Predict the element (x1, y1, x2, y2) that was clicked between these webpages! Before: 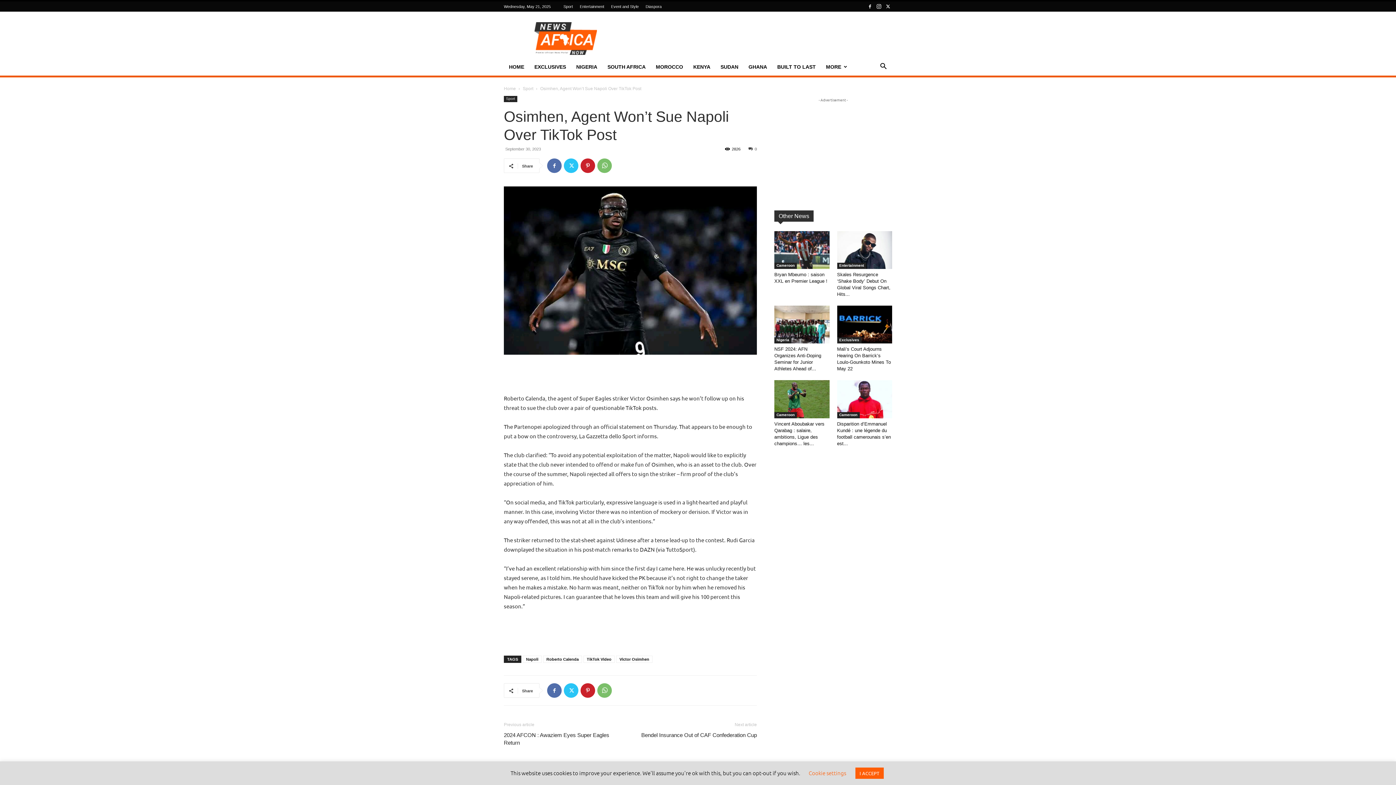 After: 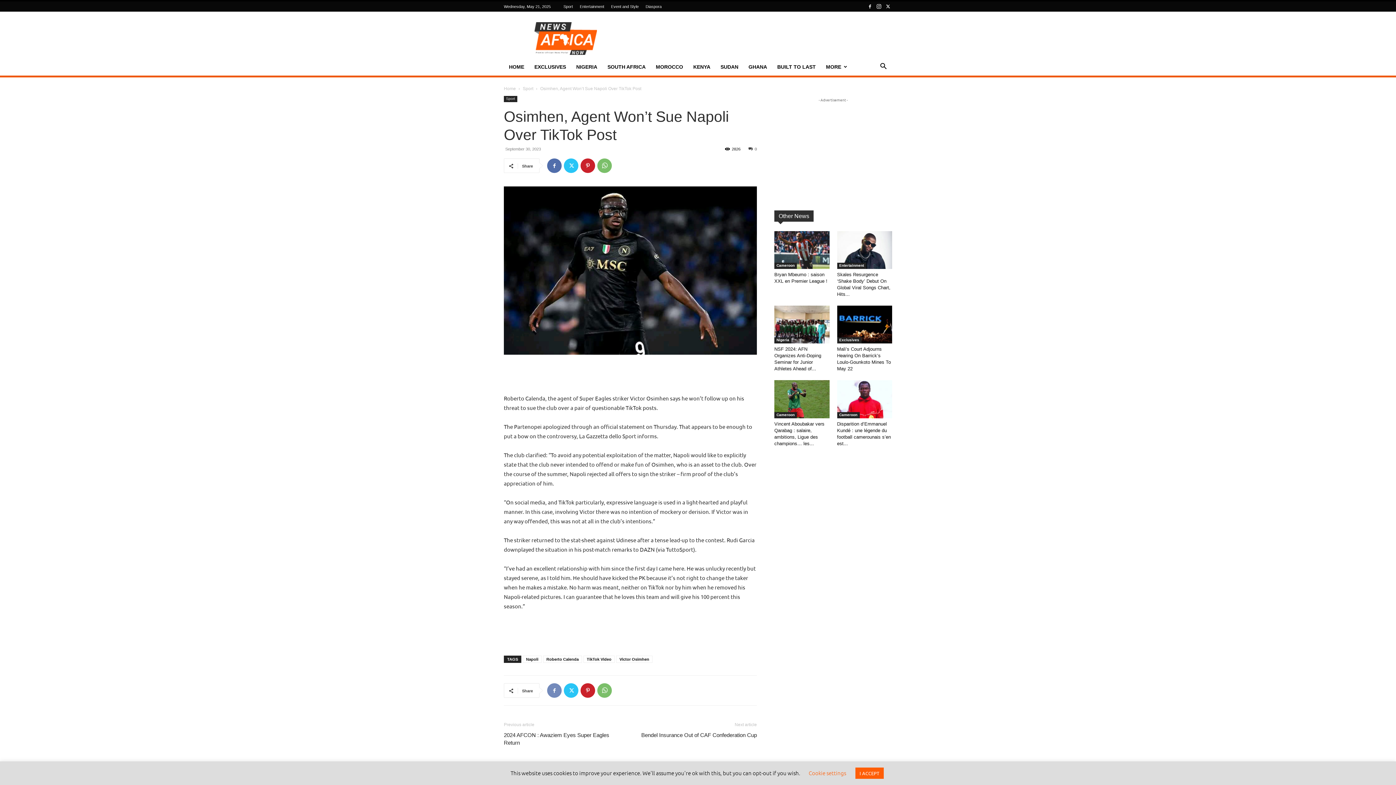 Action: bbox: (547, 683, 561, 698)